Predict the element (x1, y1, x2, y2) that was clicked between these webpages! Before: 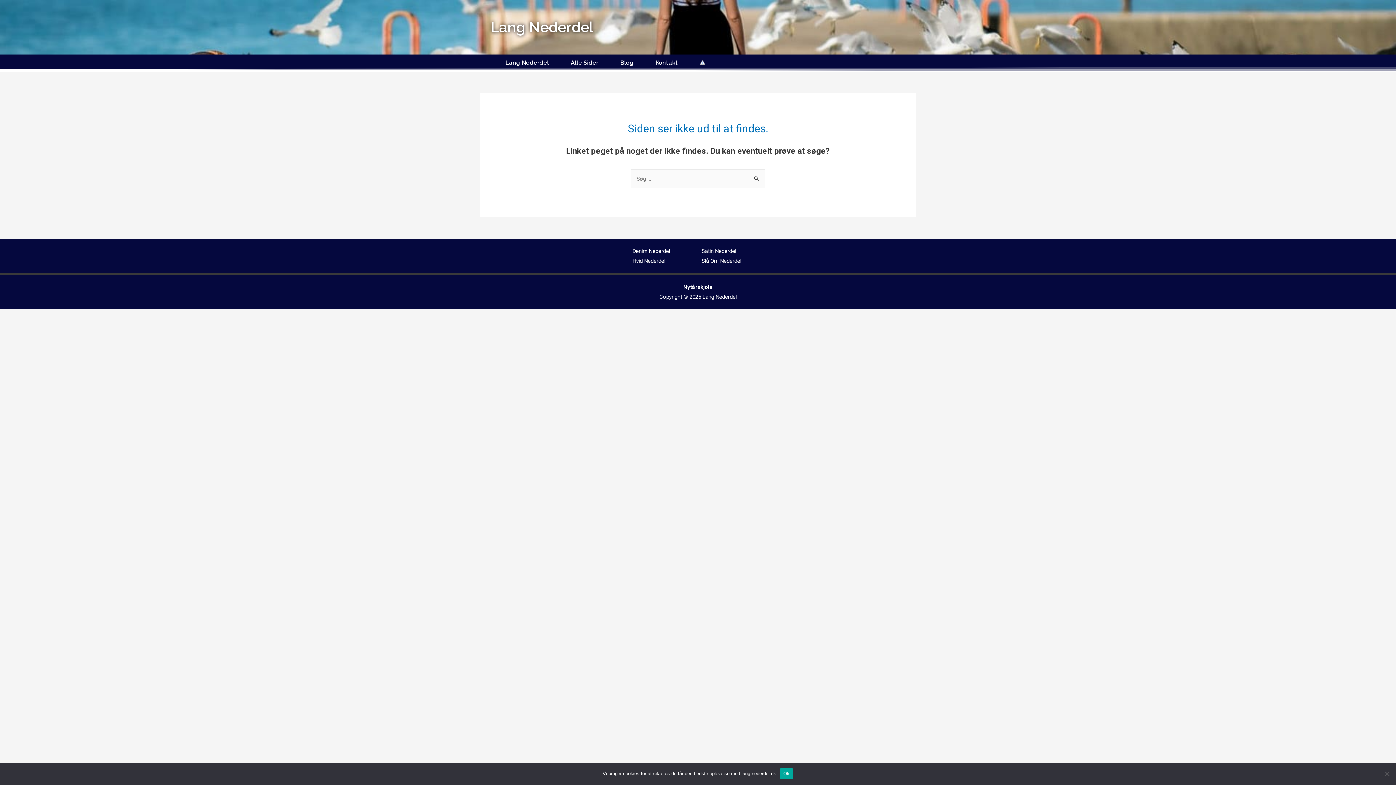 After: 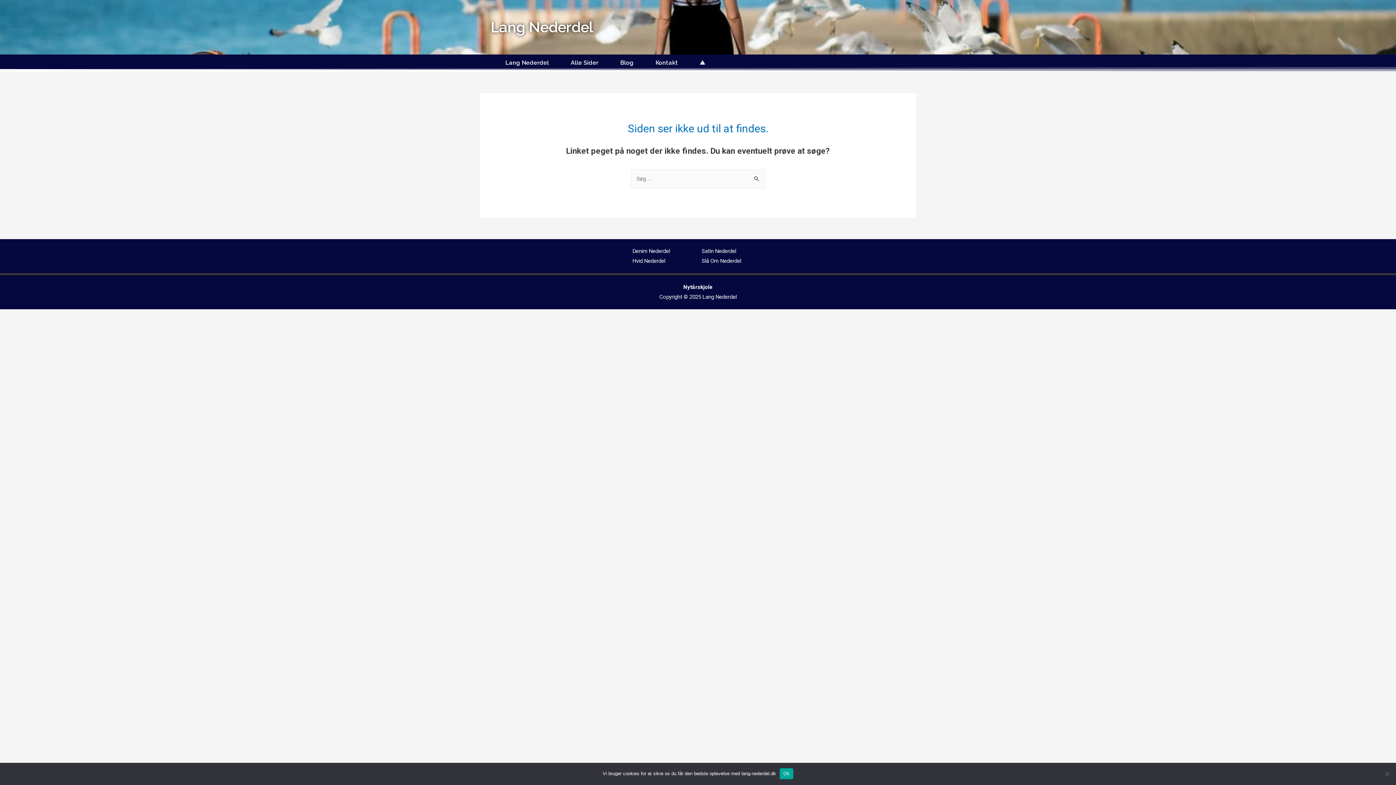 Action: label: Satin Nederdel bbox: (701, 247, 736, 254)